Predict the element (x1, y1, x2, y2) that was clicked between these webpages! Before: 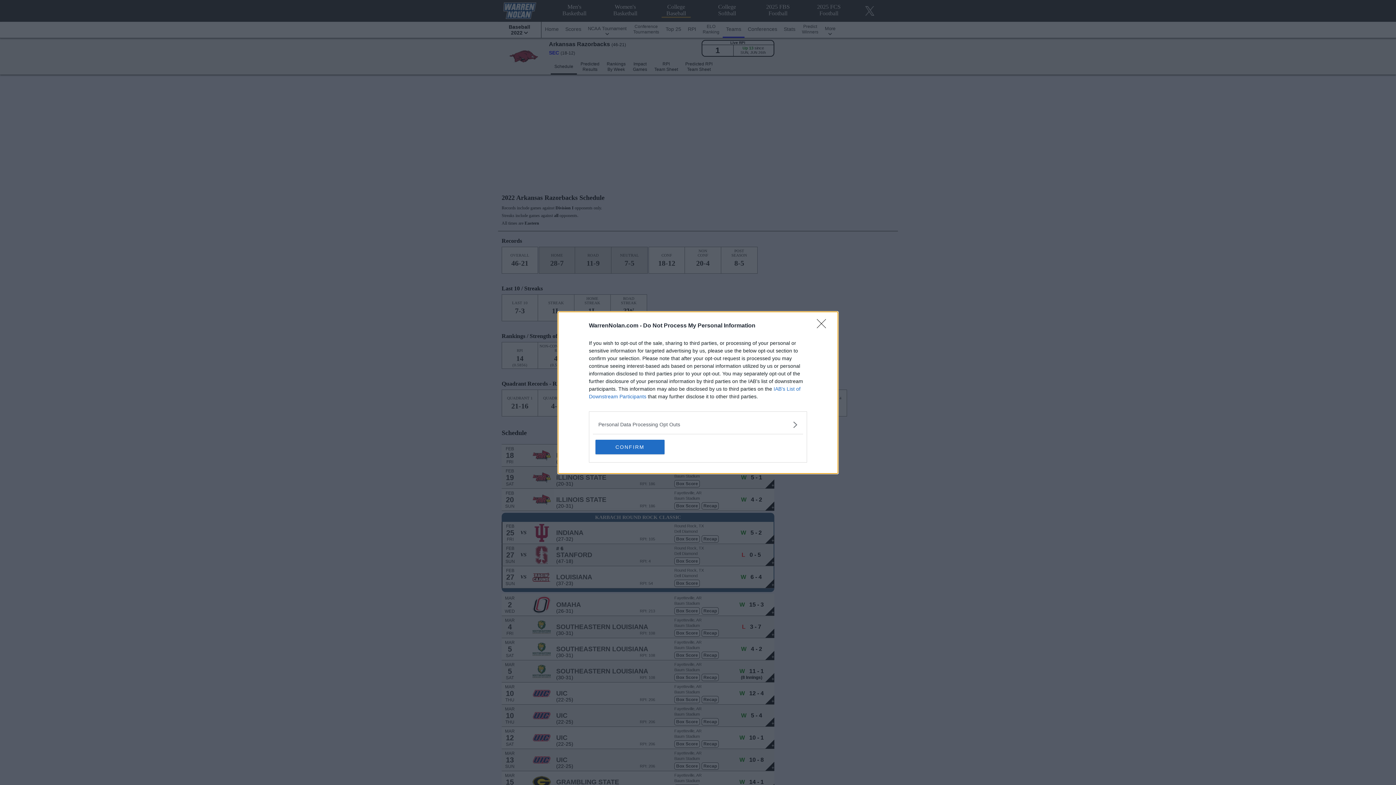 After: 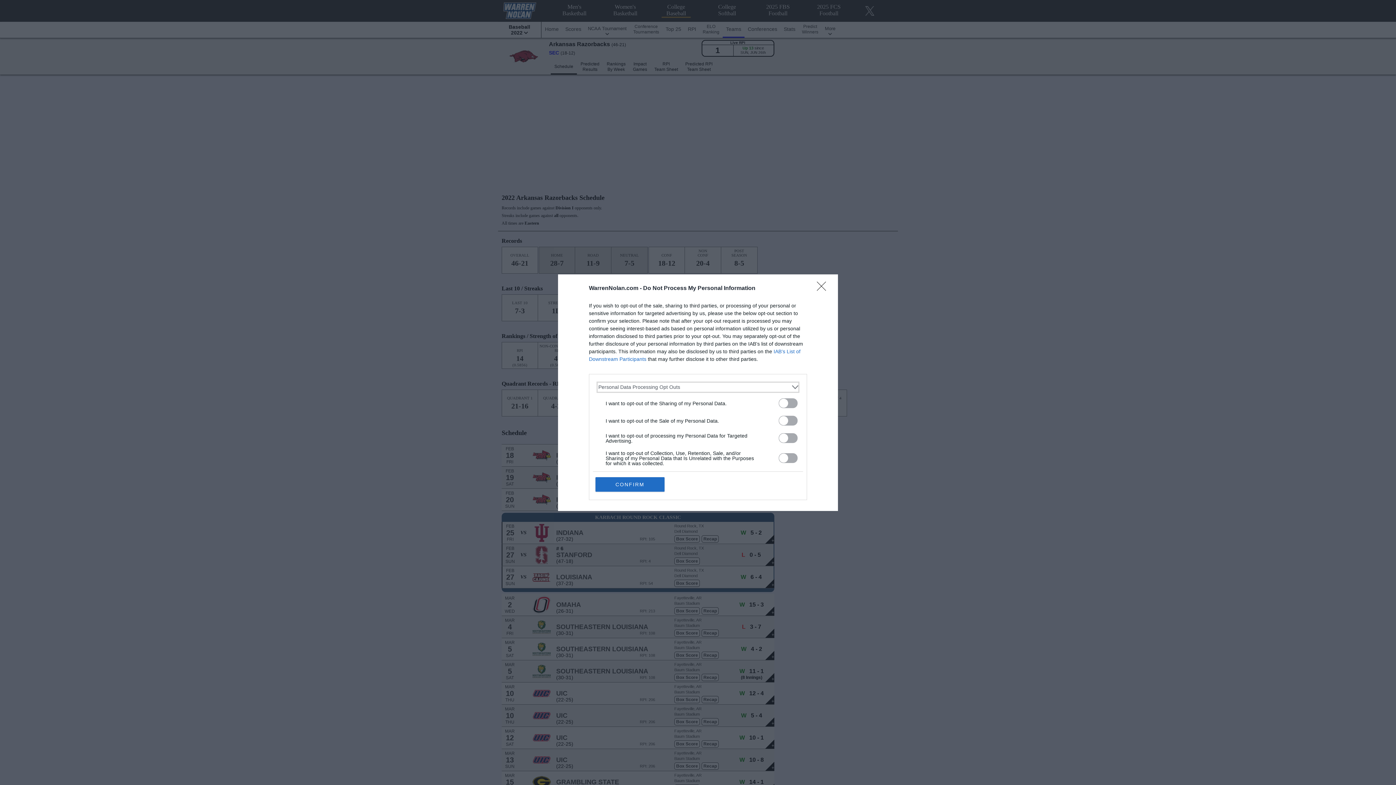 Action: bbox: (598, 420, 797, 428) label: Opt-Outs